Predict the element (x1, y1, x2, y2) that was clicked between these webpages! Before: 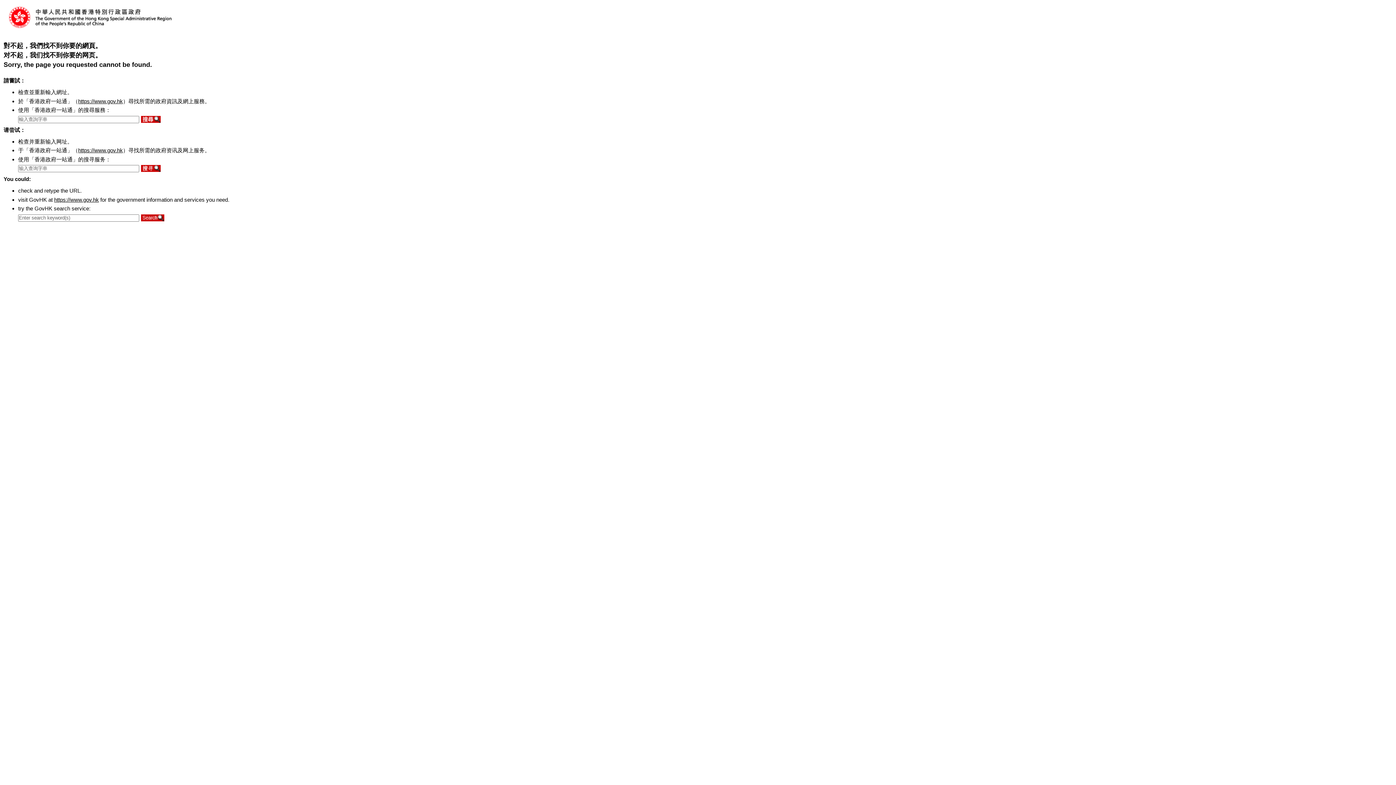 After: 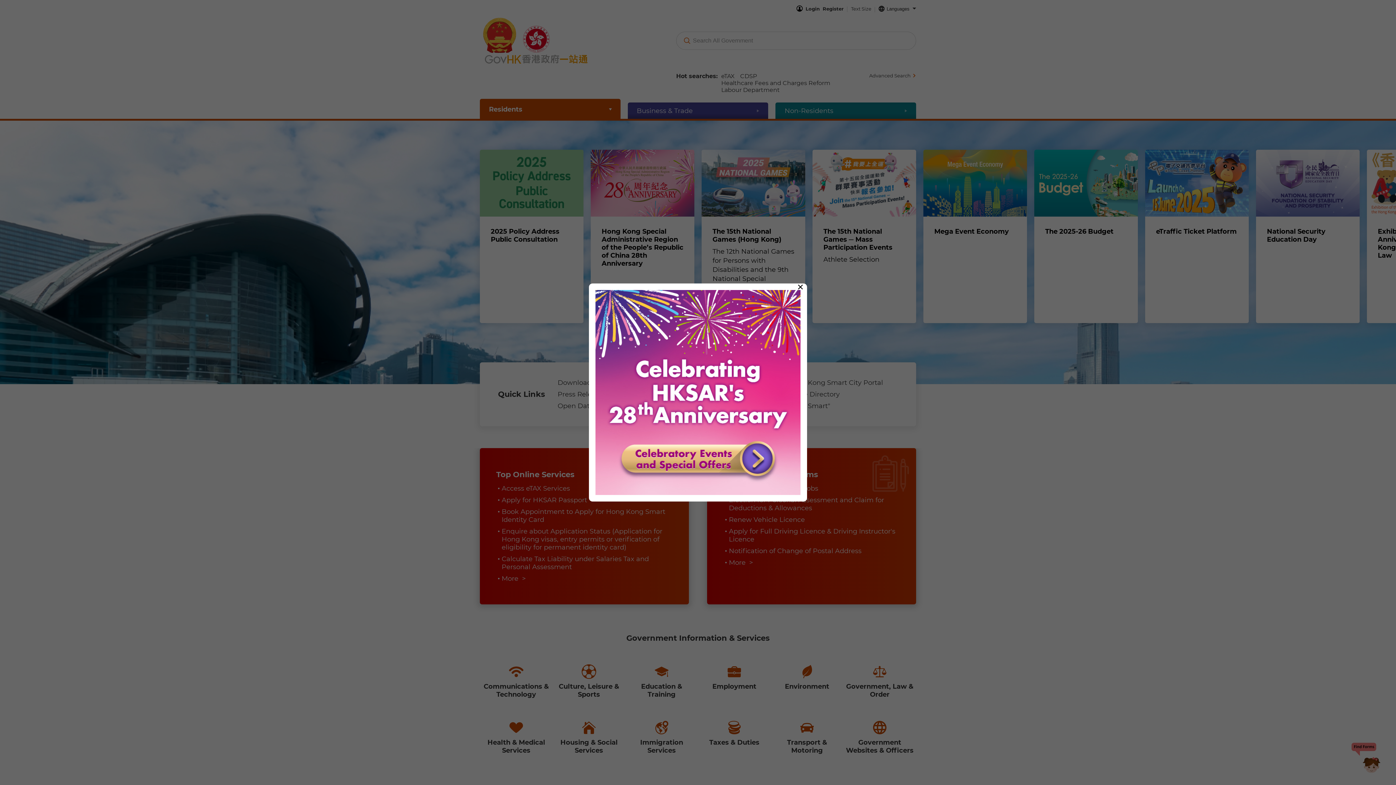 Action: label: https://www.gov.hk bbox: (78, 147, 122, 153)